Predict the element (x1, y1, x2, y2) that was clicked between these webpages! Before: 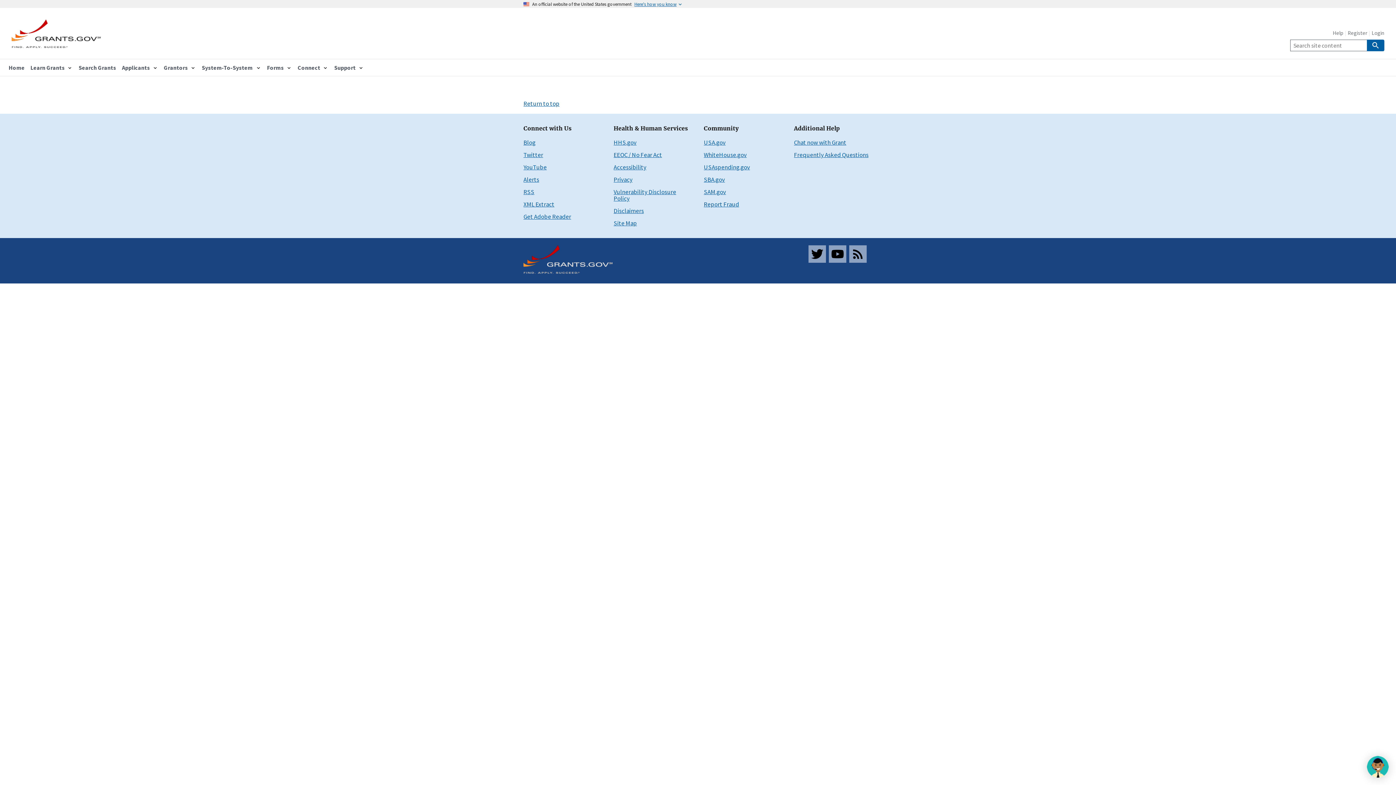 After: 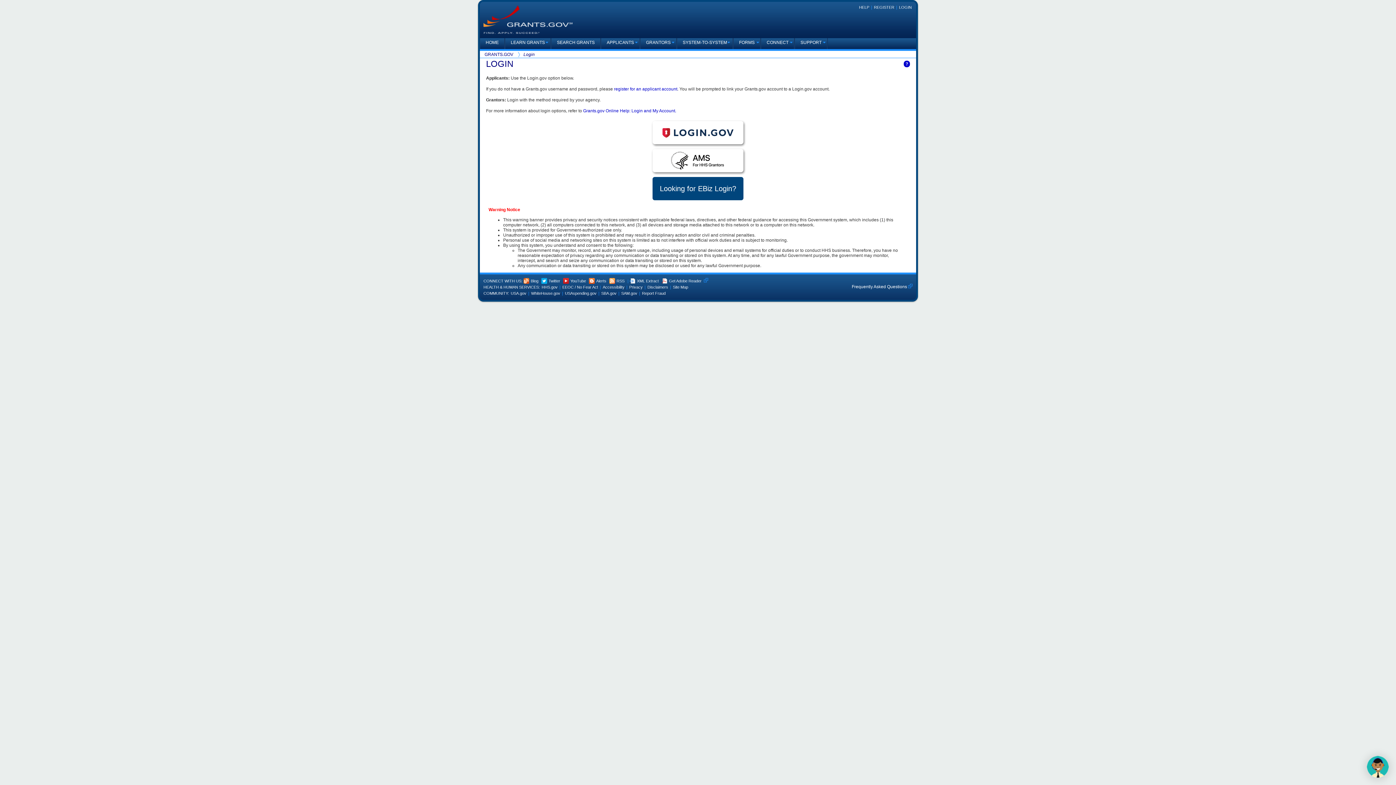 Action: bbox: (1372, 30, 1384, 35) label: Login